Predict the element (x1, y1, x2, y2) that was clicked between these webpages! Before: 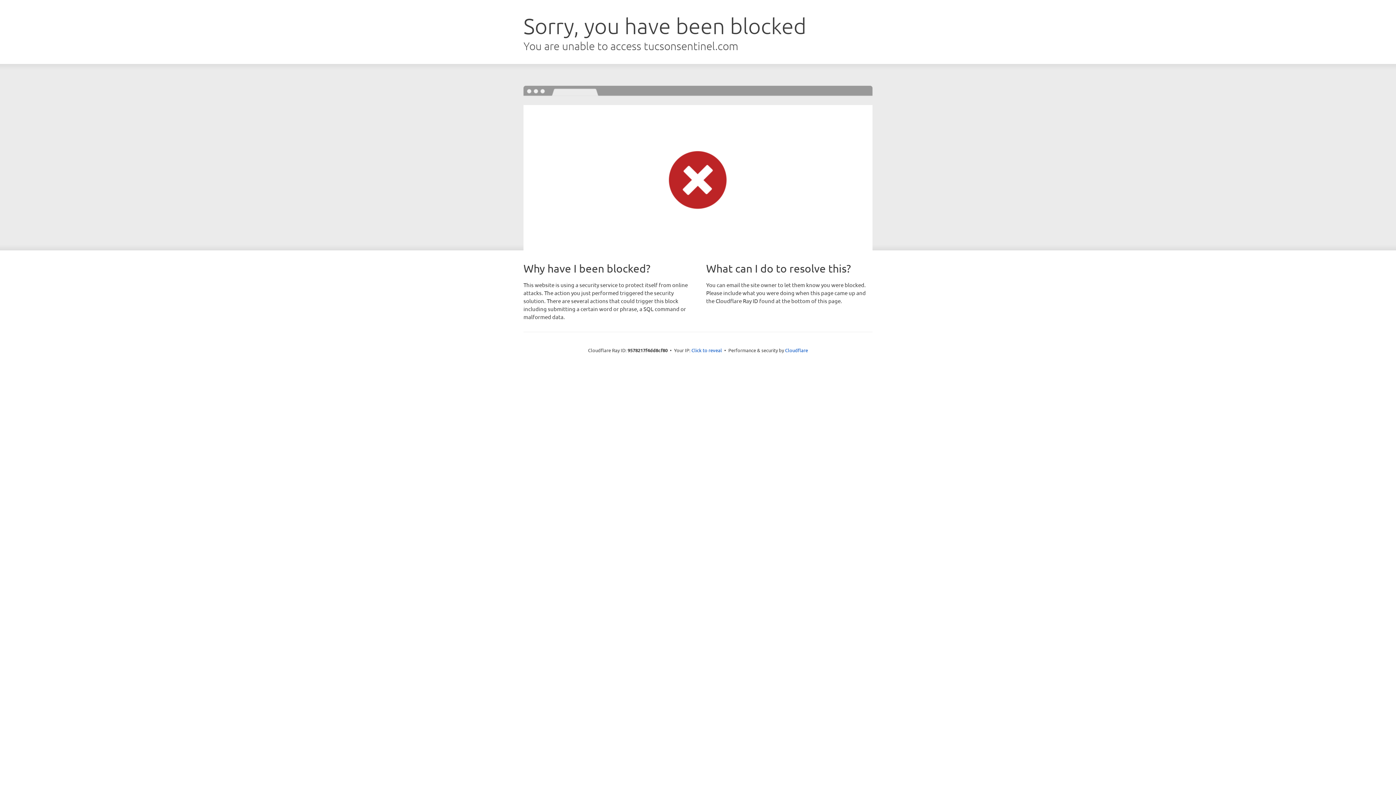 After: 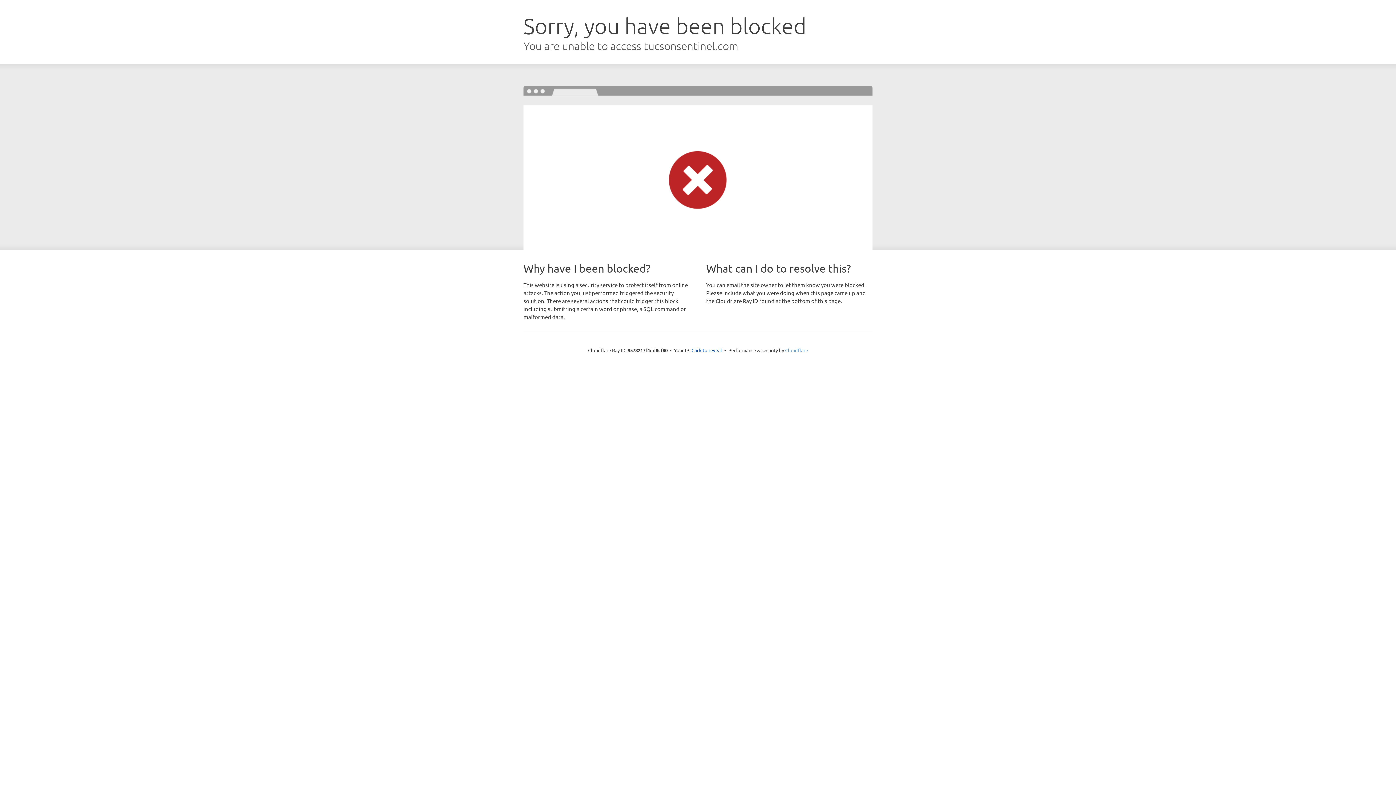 Action: bbox: (785, 347, 808, 353) label: Cloudflare